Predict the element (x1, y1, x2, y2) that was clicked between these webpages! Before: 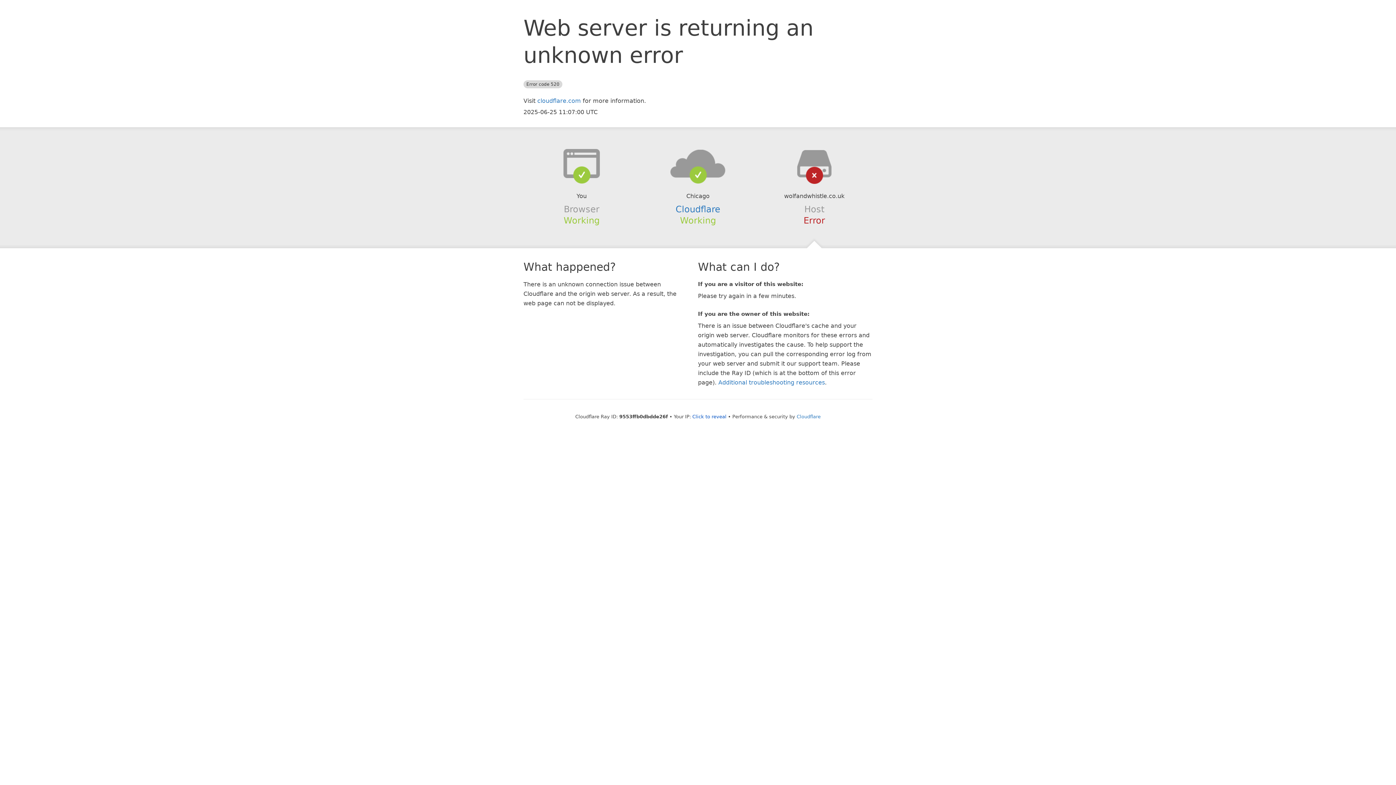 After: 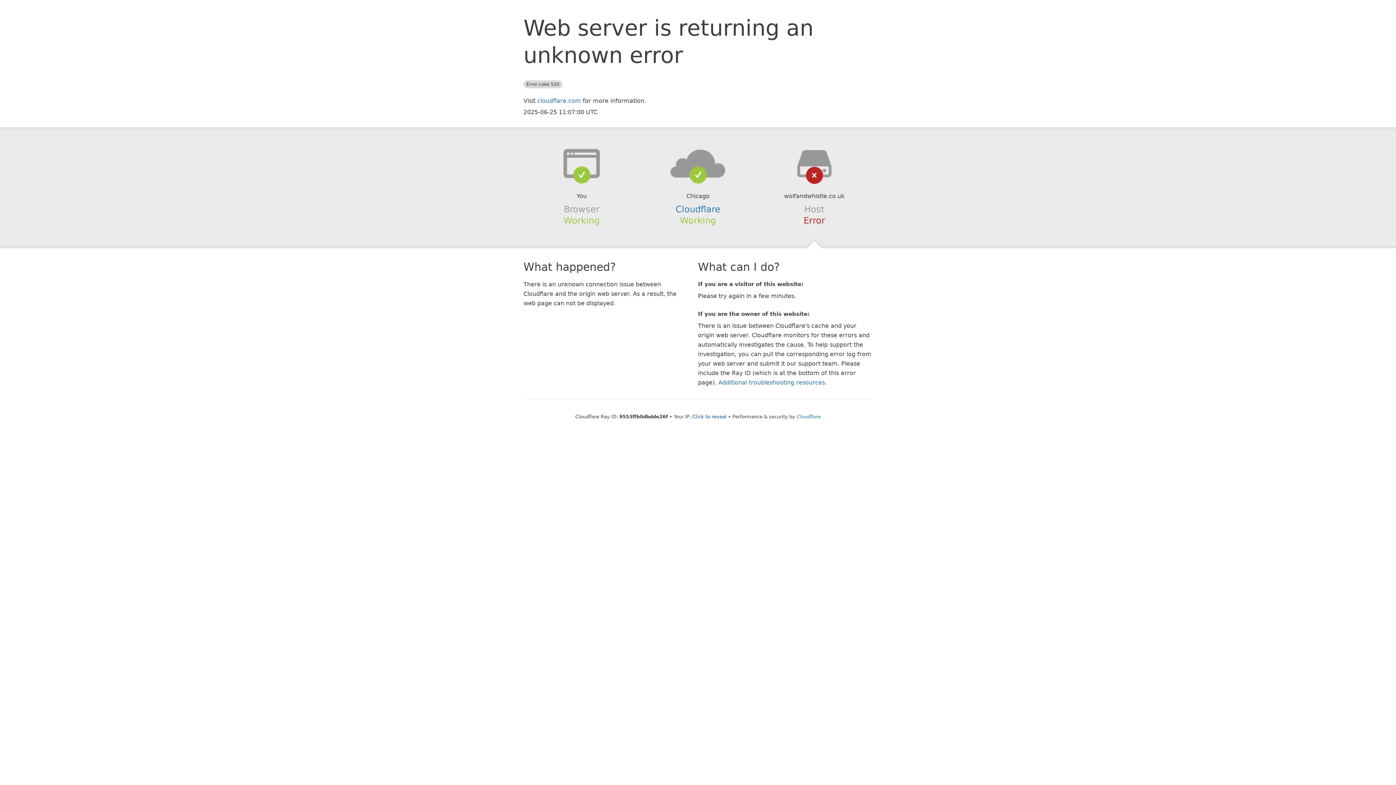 Action: bbox: (639, 148, 756, 178)